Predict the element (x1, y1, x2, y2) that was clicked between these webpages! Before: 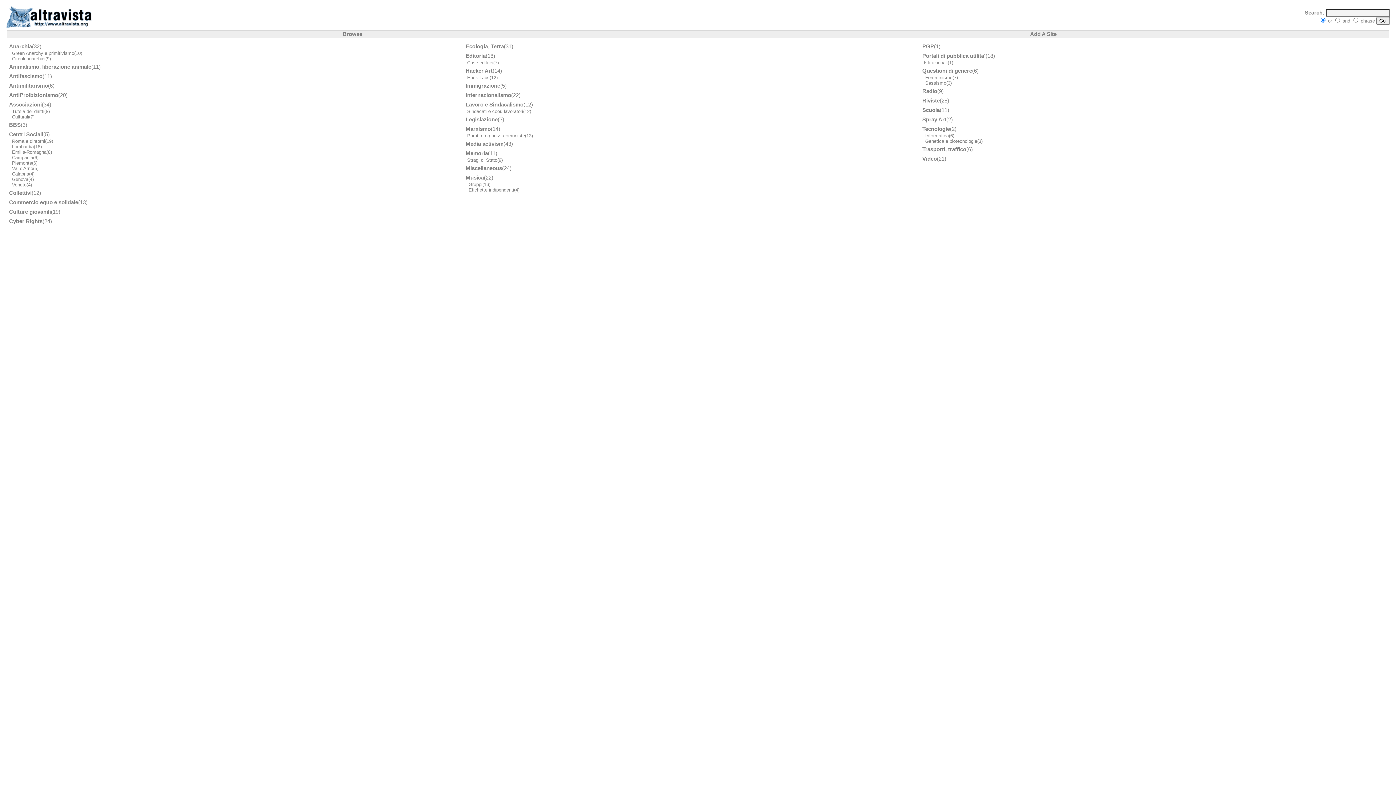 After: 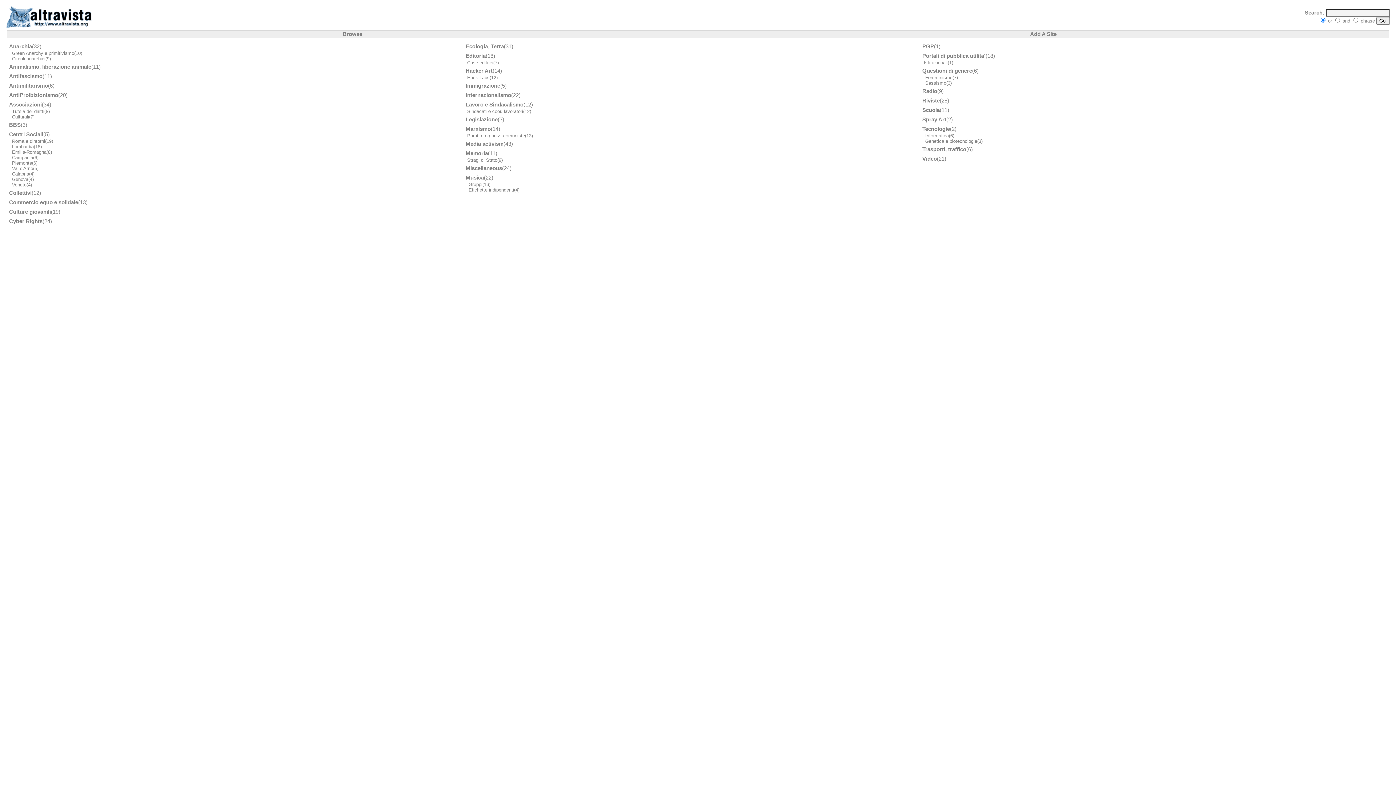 Action: label: Circoli anarchici bbox: (12, 56, 45, 61)